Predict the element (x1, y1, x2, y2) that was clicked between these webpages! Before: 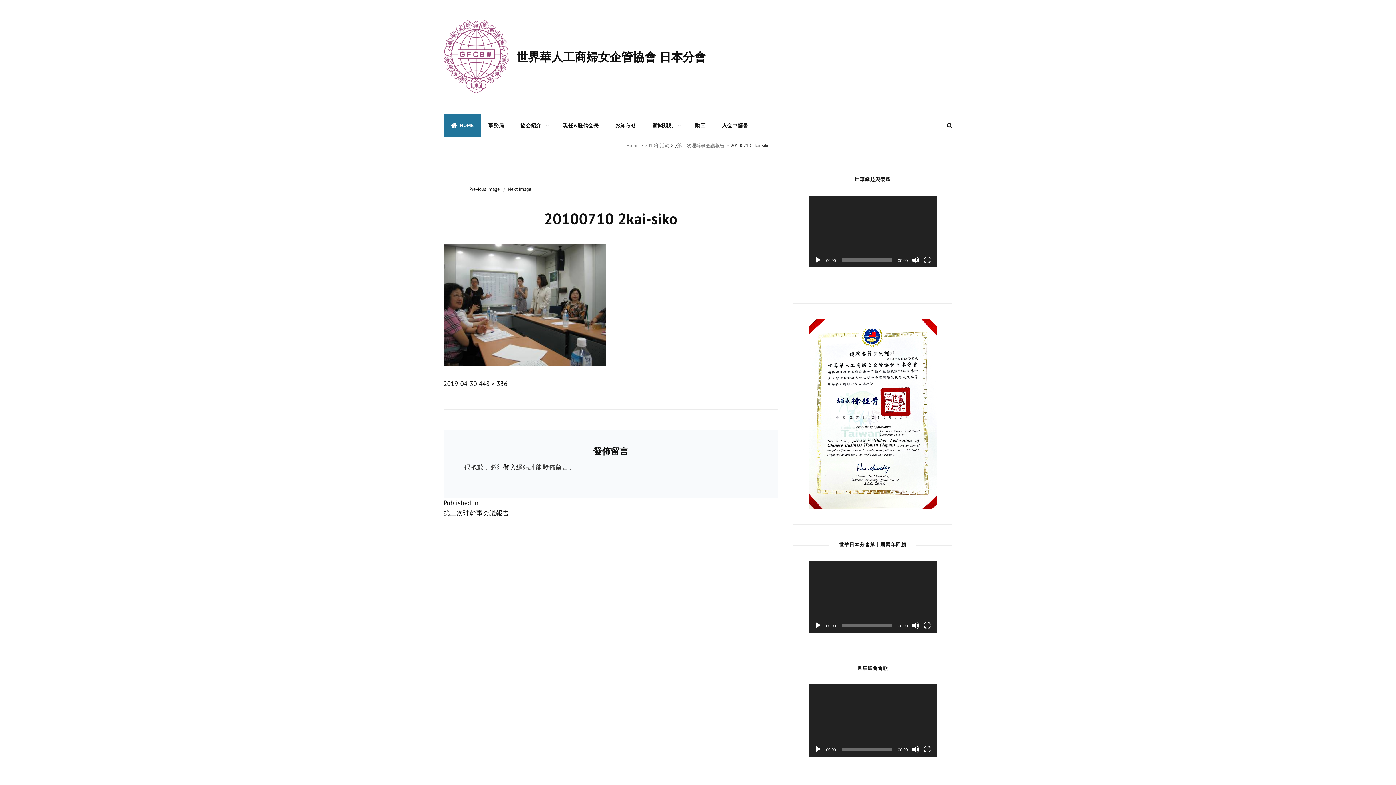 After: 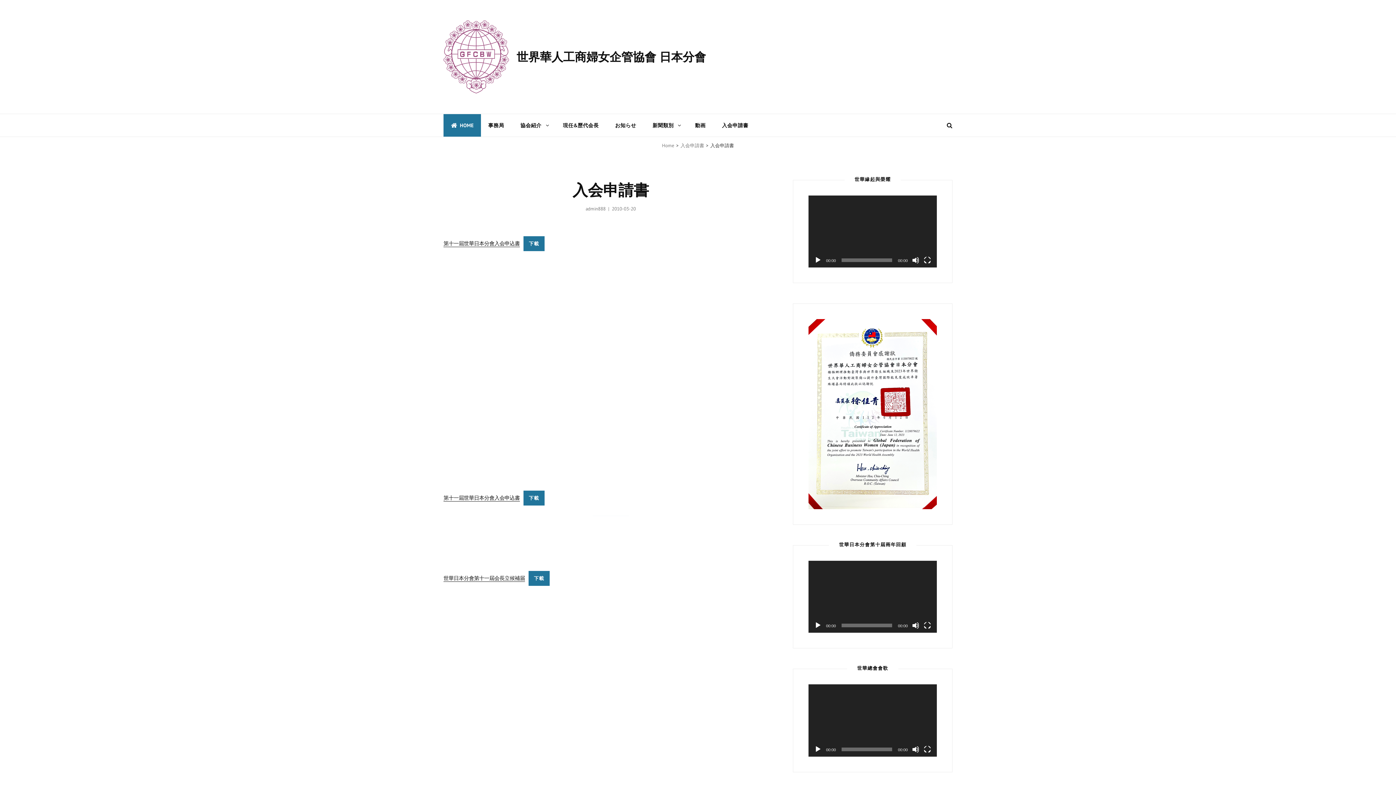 Action: bbox: (714, 114, 755, 136) label: 入会申請書